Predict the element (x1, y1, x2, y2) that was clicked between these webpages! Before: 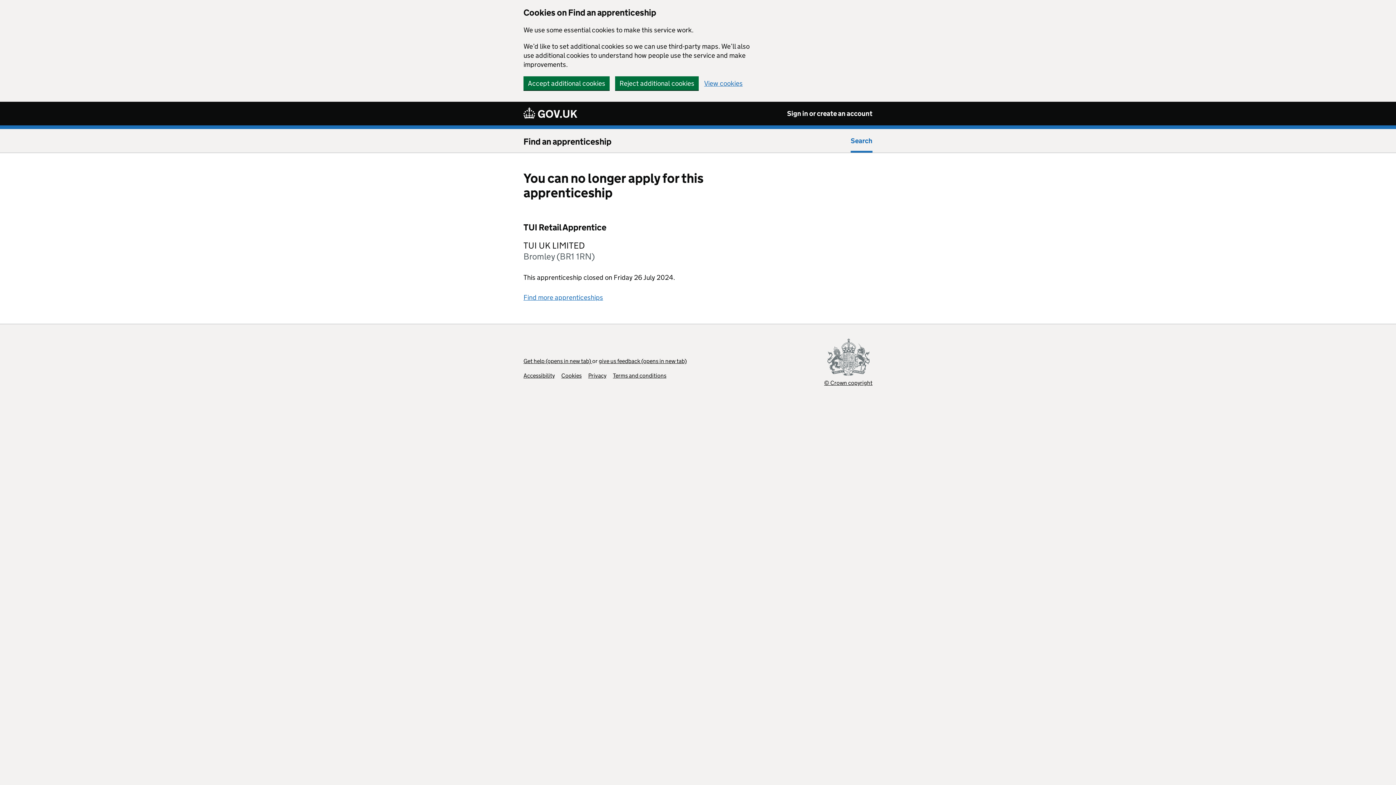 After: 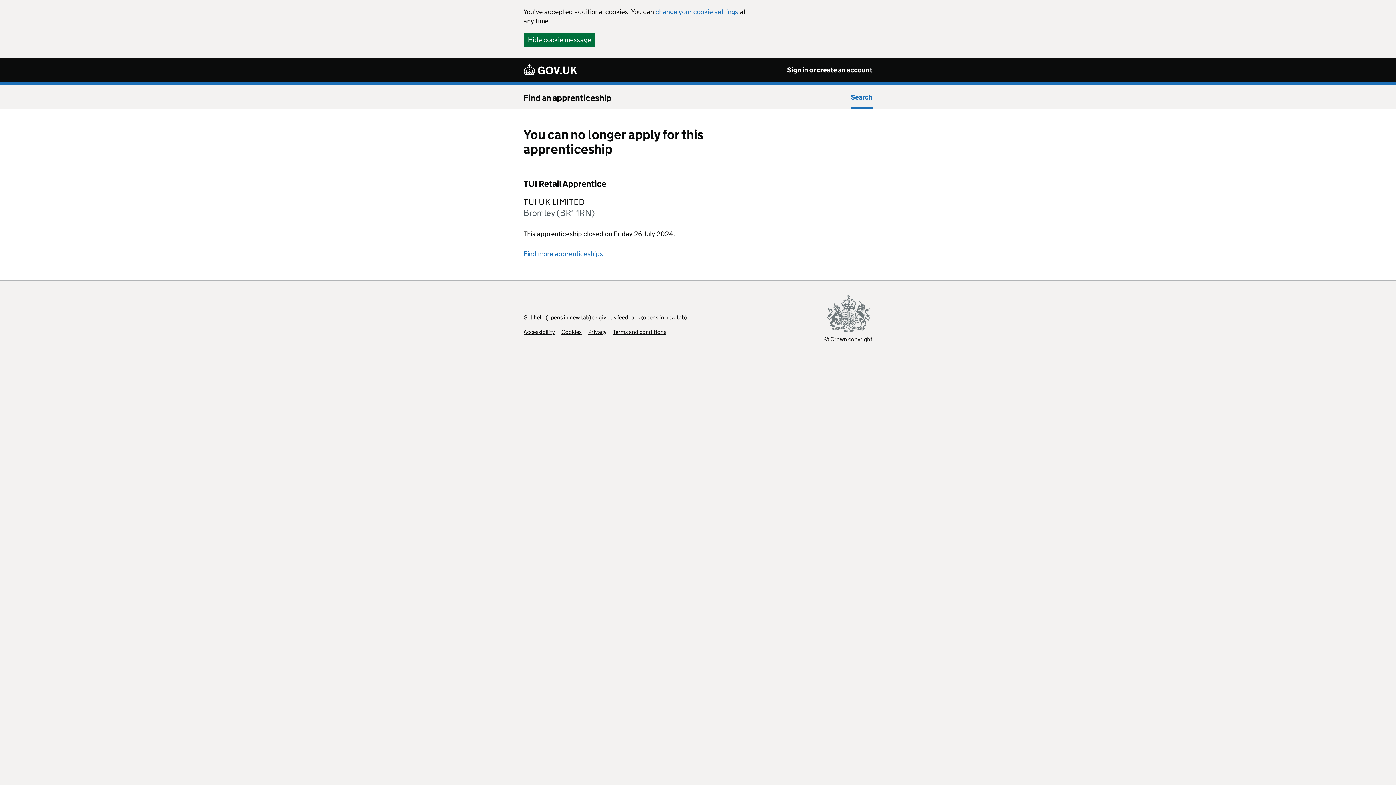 Action: bbox: (523, 76, 609, 90) label: Accept additional cookies